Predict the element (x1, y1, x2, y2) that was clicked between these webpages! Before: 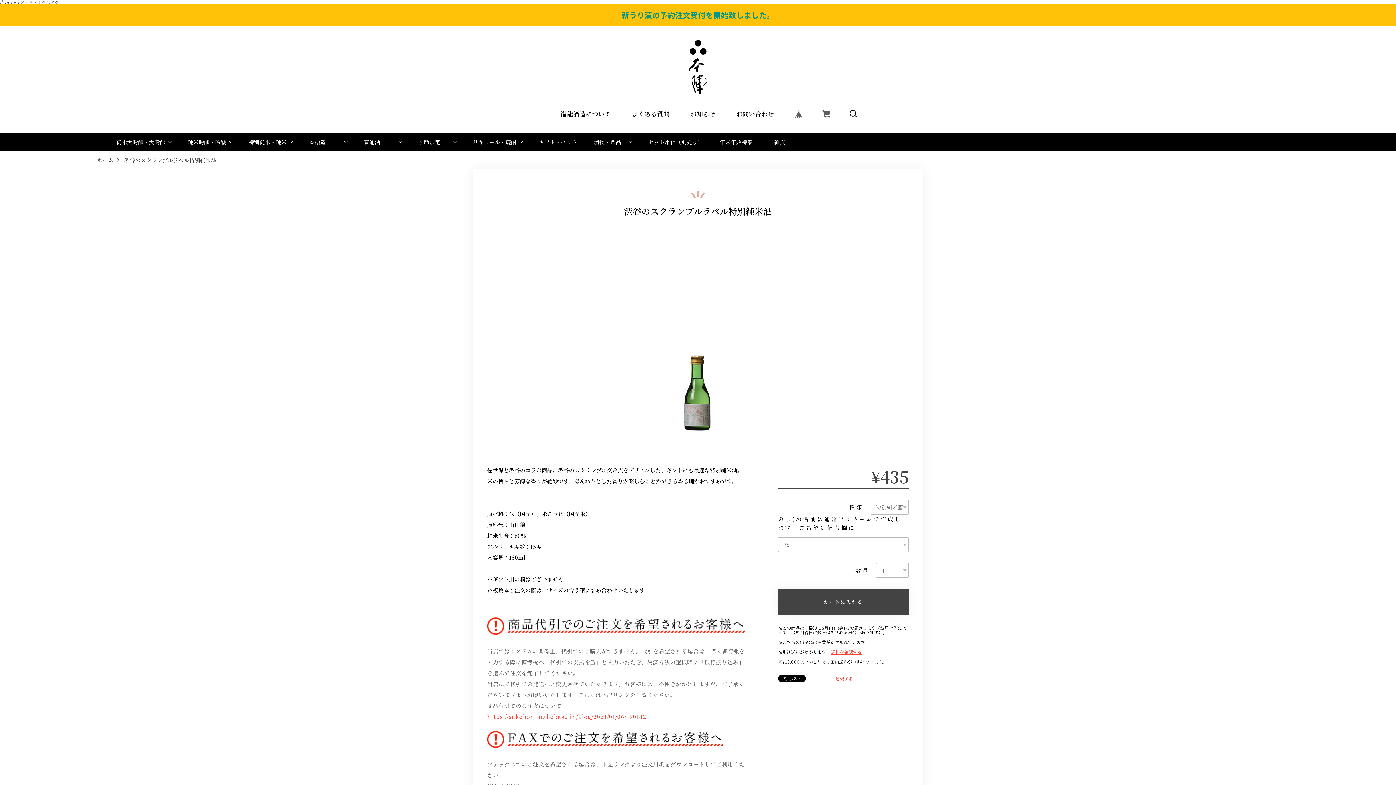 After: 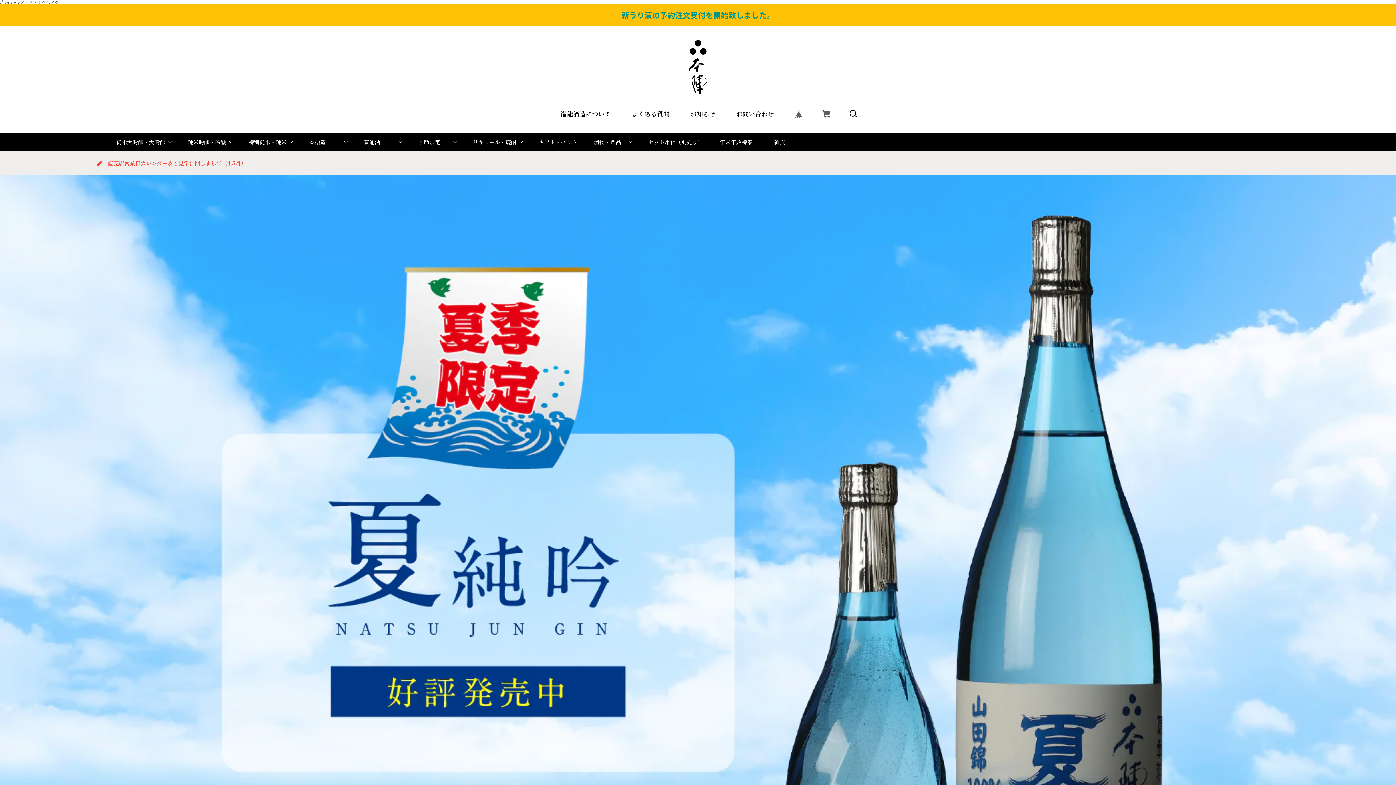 Action: bbox: (688, 40, 707, 94)